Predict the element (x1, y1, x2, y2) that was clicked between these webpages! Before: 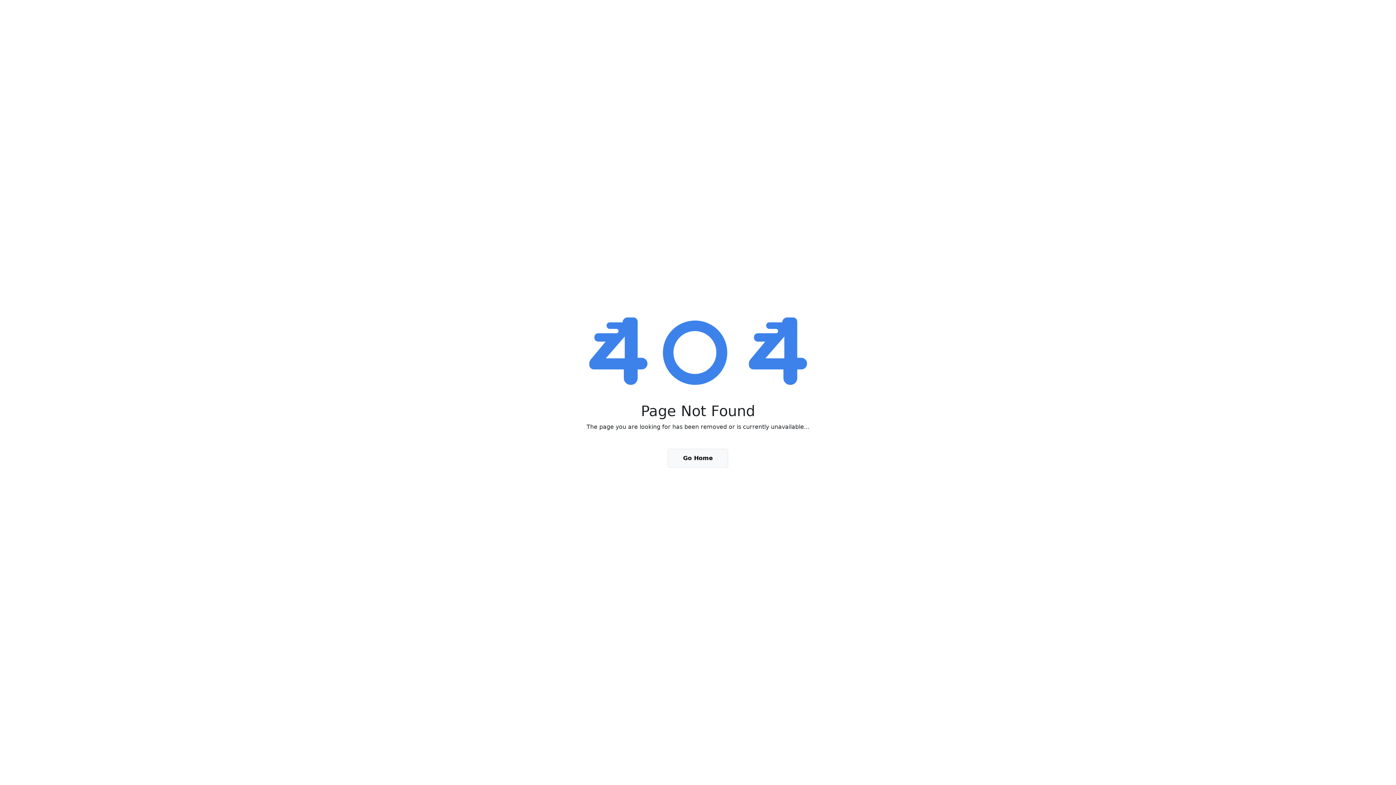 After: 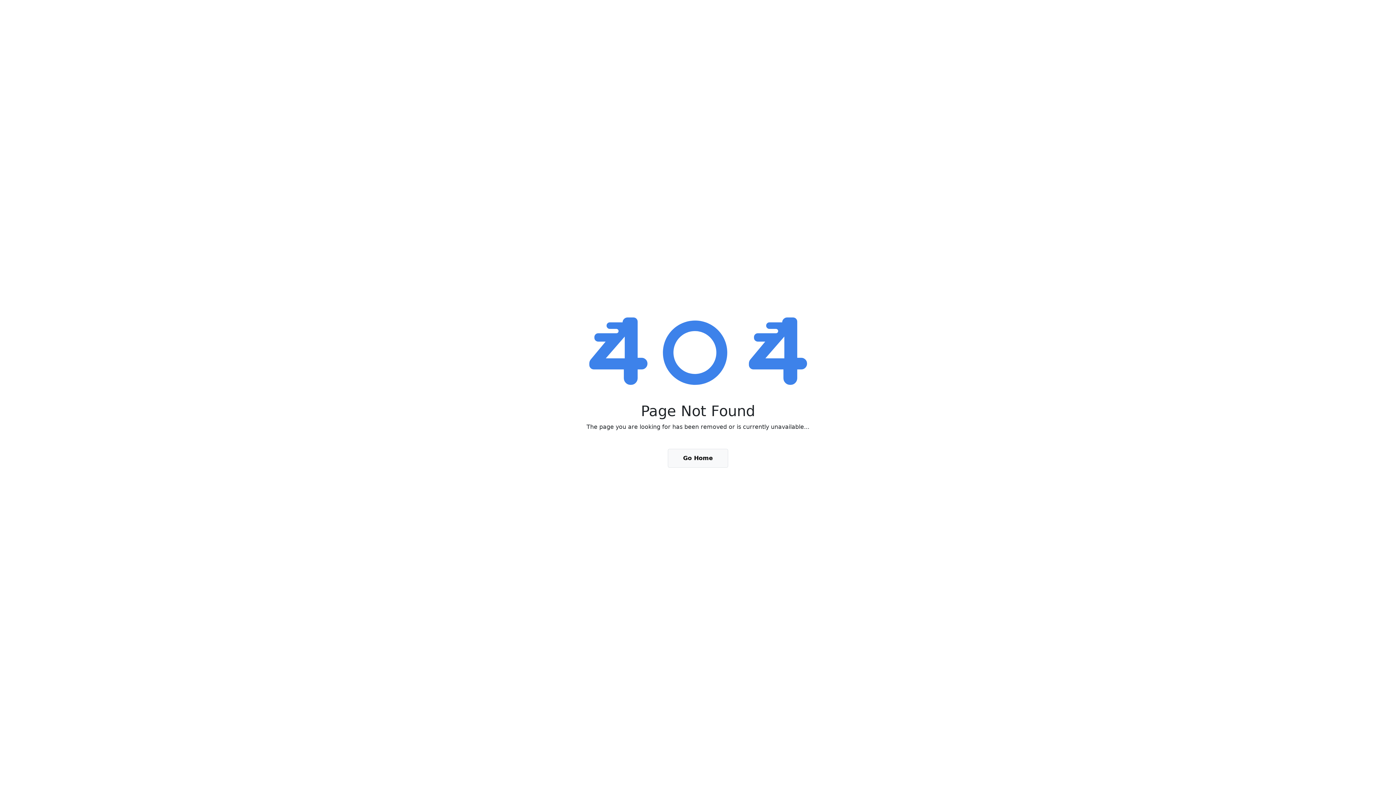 Action: bbox: (668, 449, 728, 468) label: Go Home